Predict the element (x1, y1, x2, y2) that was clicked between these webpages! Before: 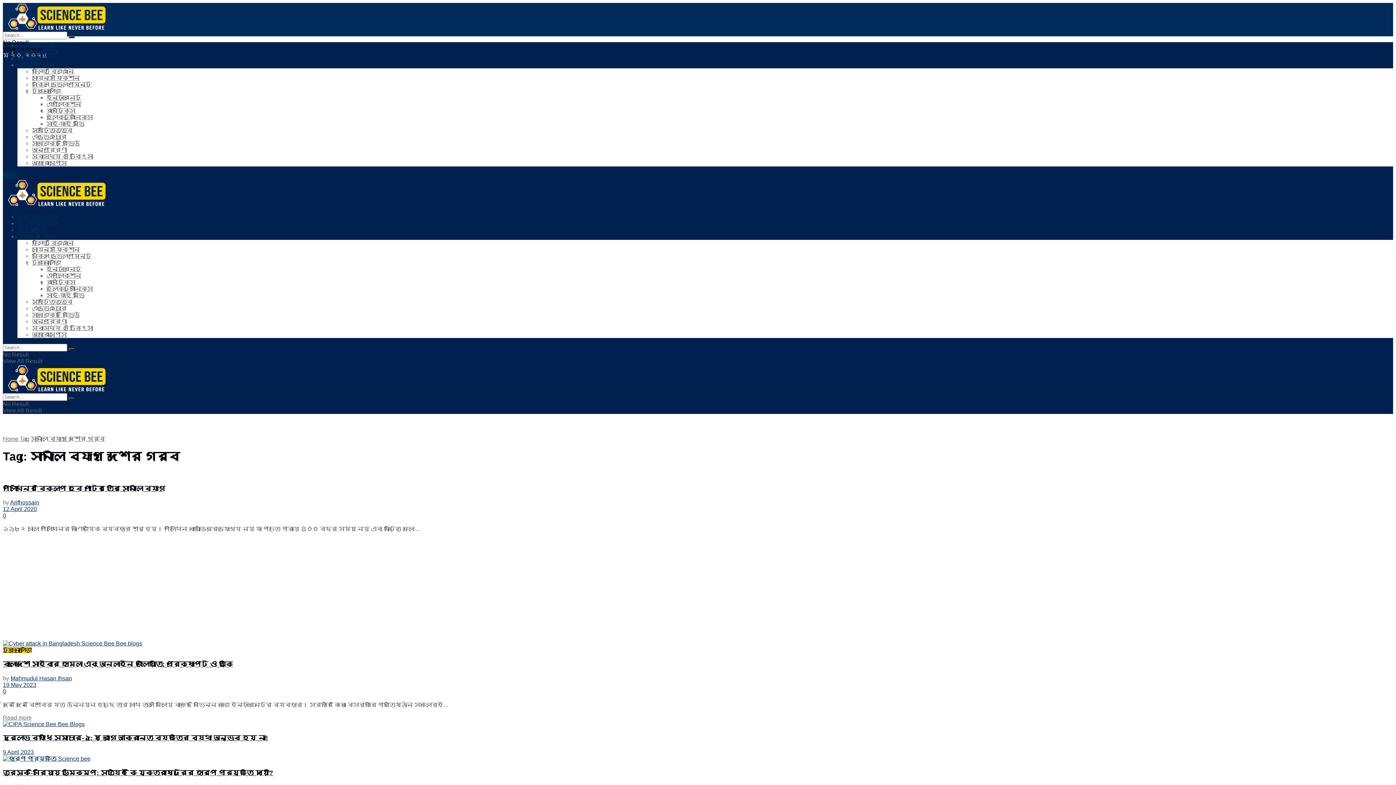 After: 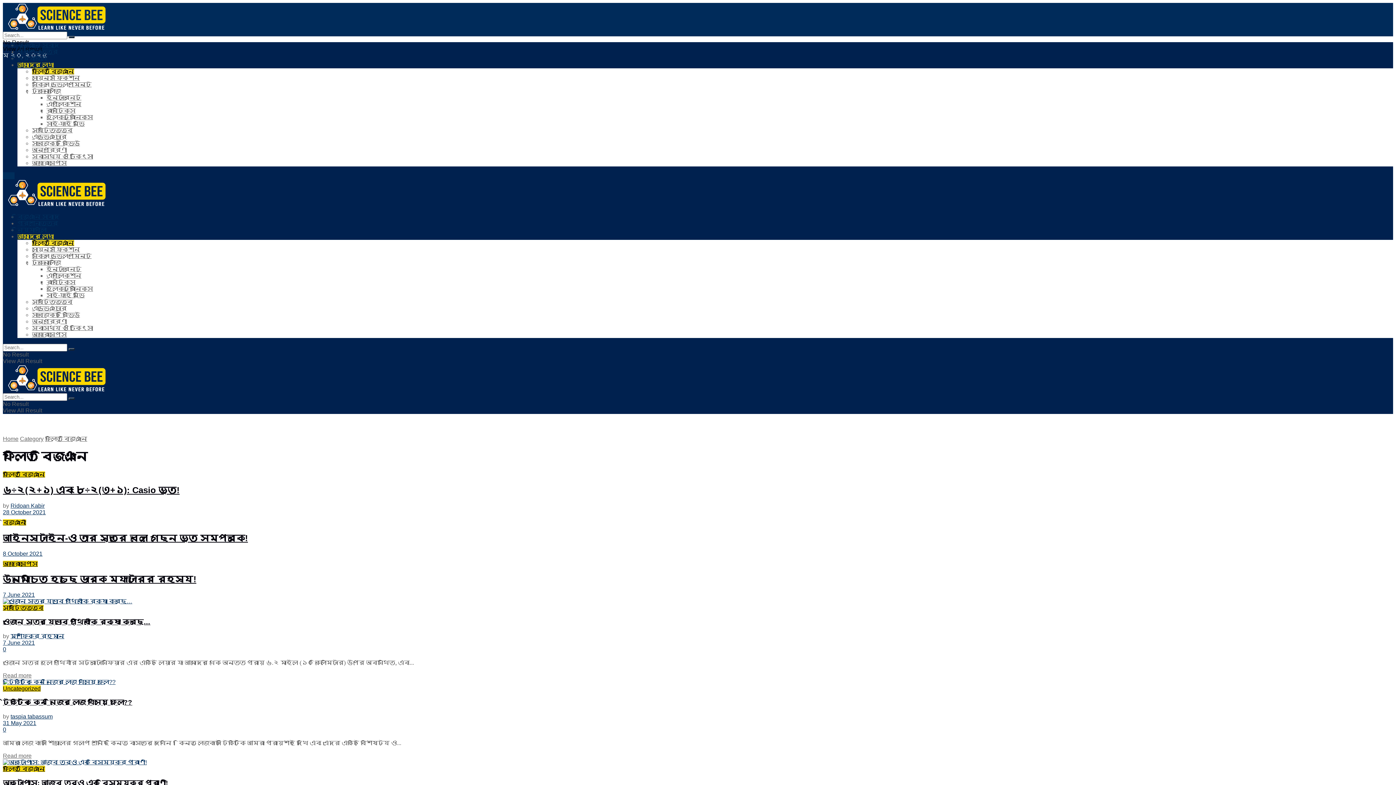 Action: label: ফলিত বিজ্ঞান bbox: (32, 240, 74, 246)